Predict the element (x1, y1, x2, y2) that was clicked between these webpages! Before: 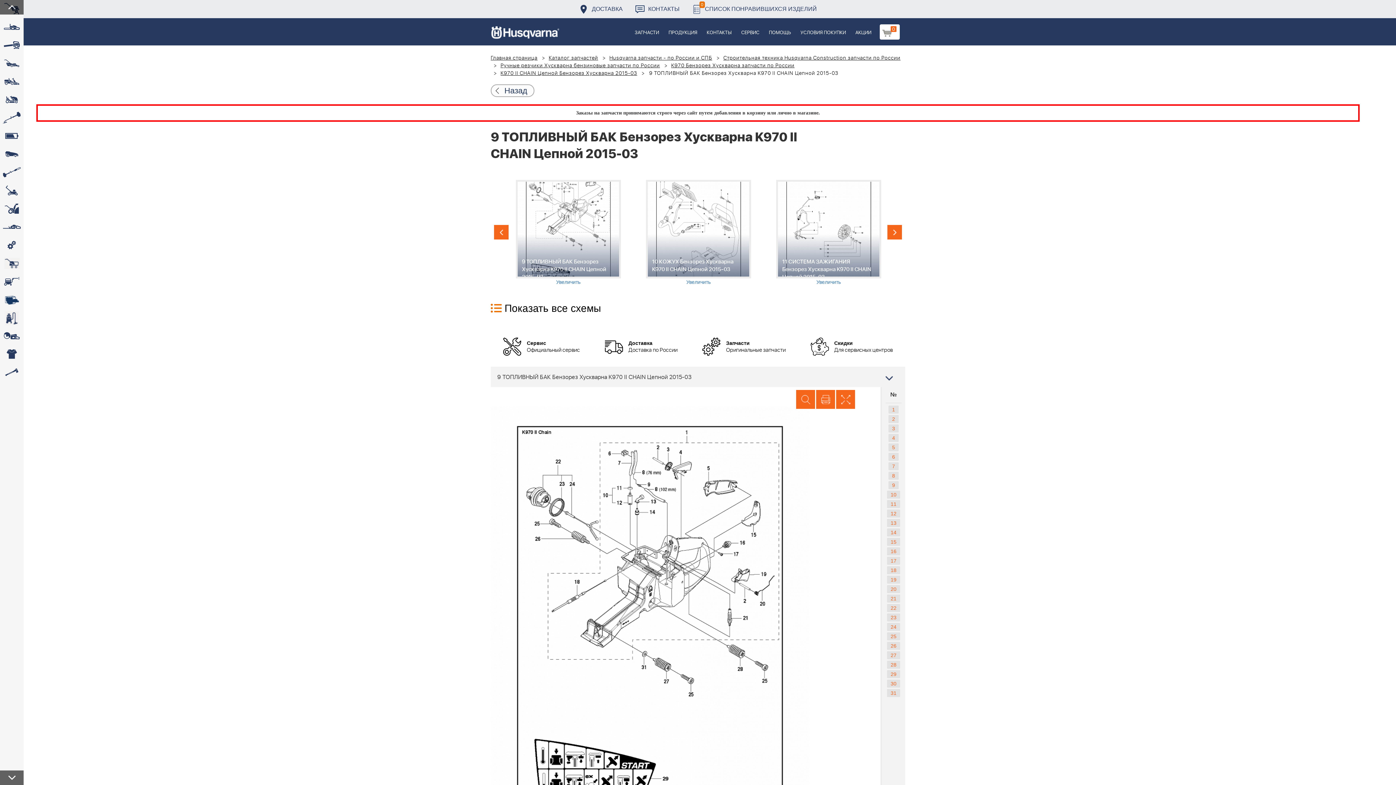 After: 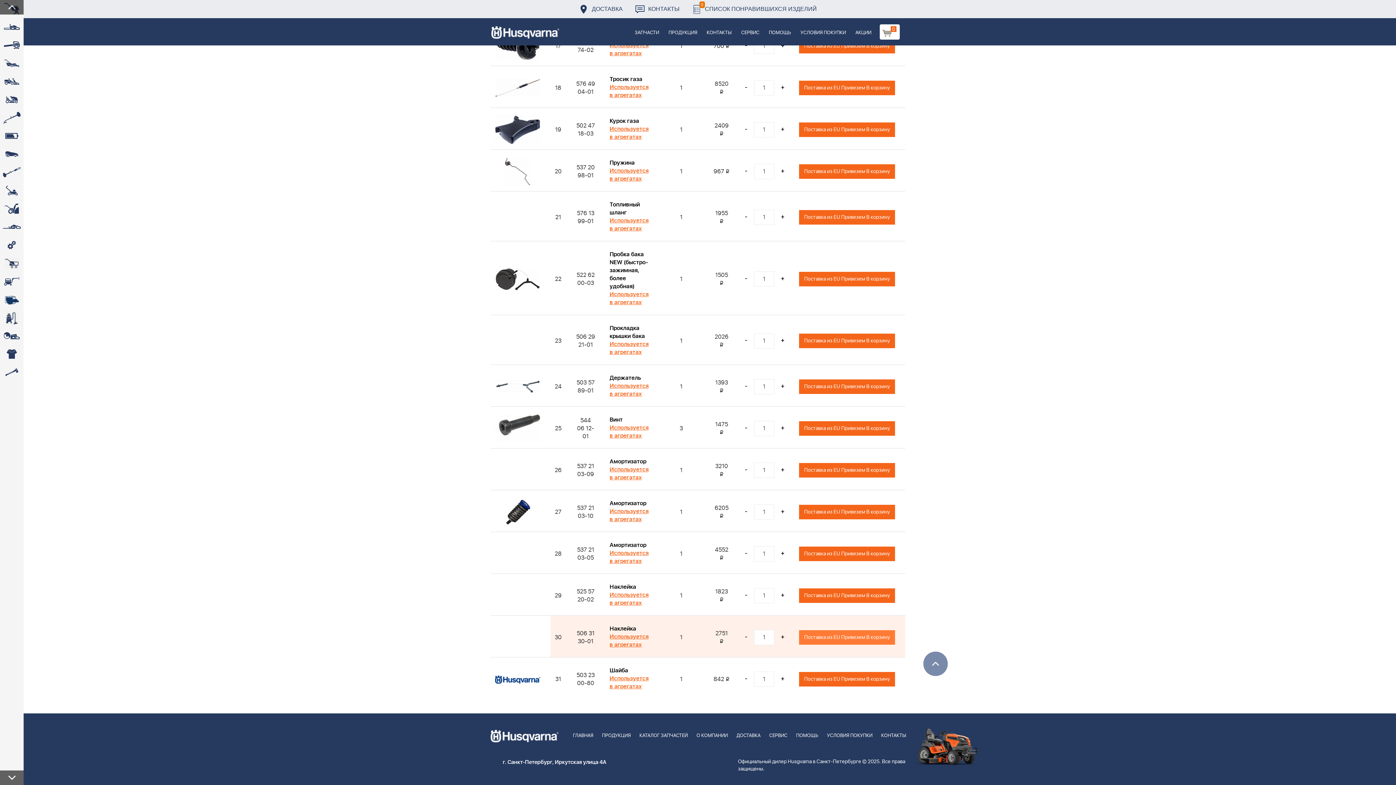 Action: bbox: (887, 632, 900, 640) label: 25